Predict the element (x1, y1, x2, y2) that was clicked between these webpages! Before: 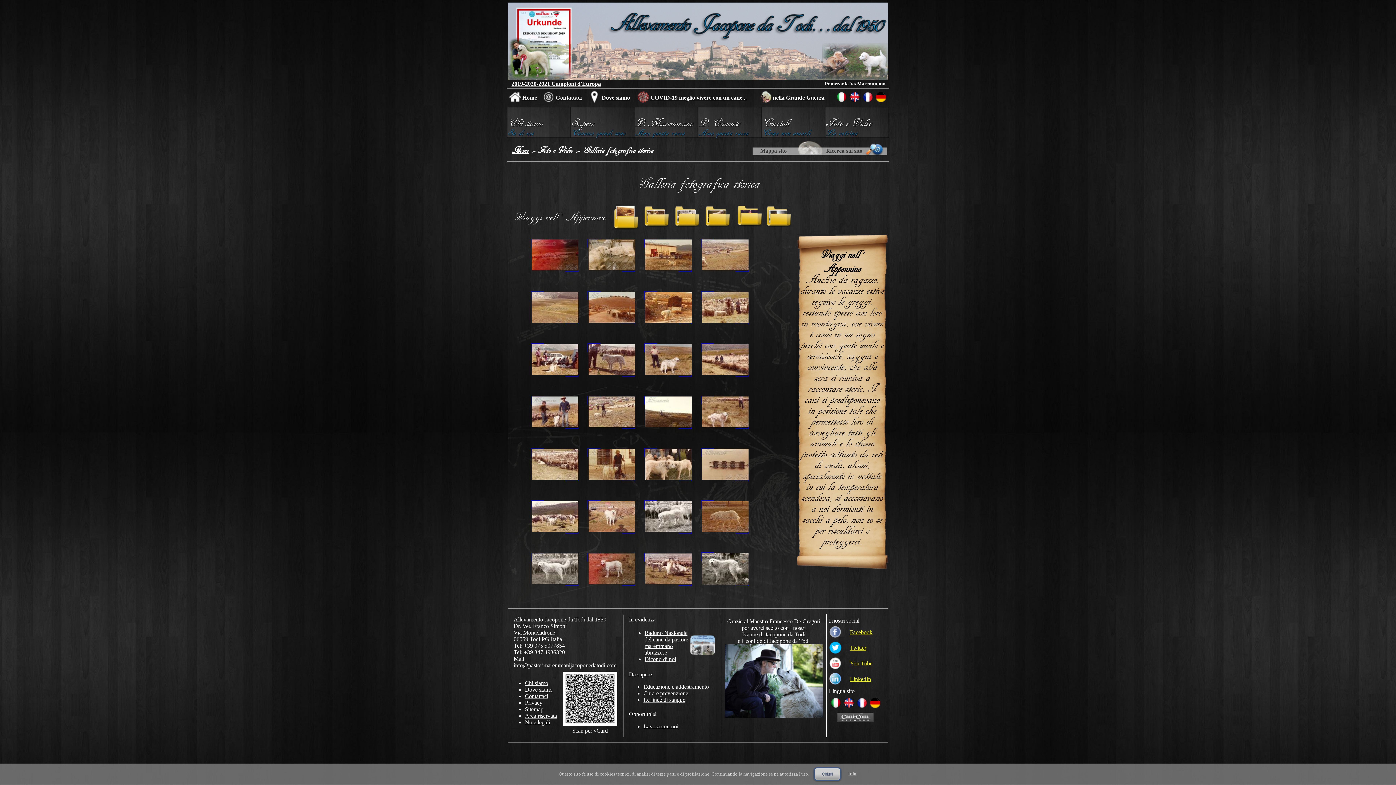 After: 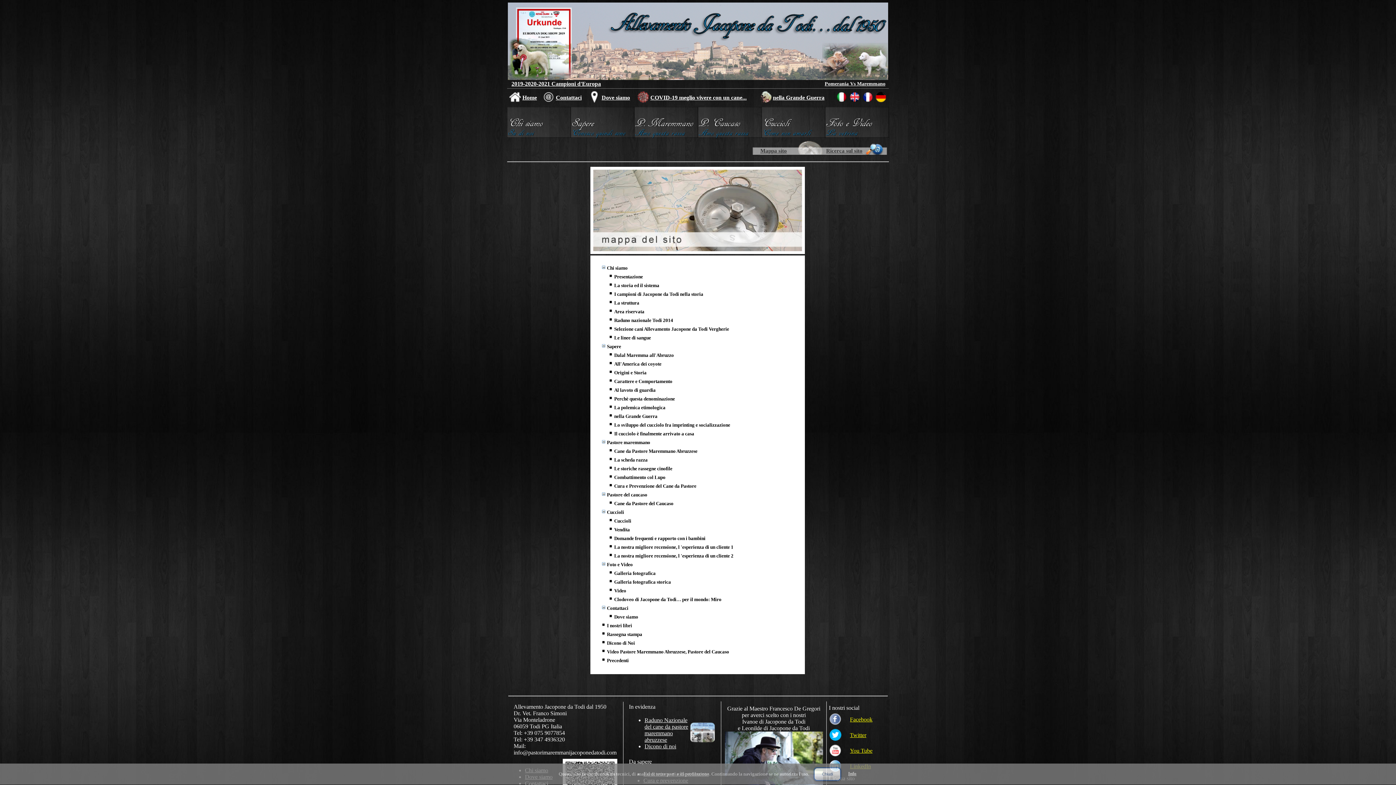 Action: label: Mappa sito bbox: (752, 148, 795, 154)